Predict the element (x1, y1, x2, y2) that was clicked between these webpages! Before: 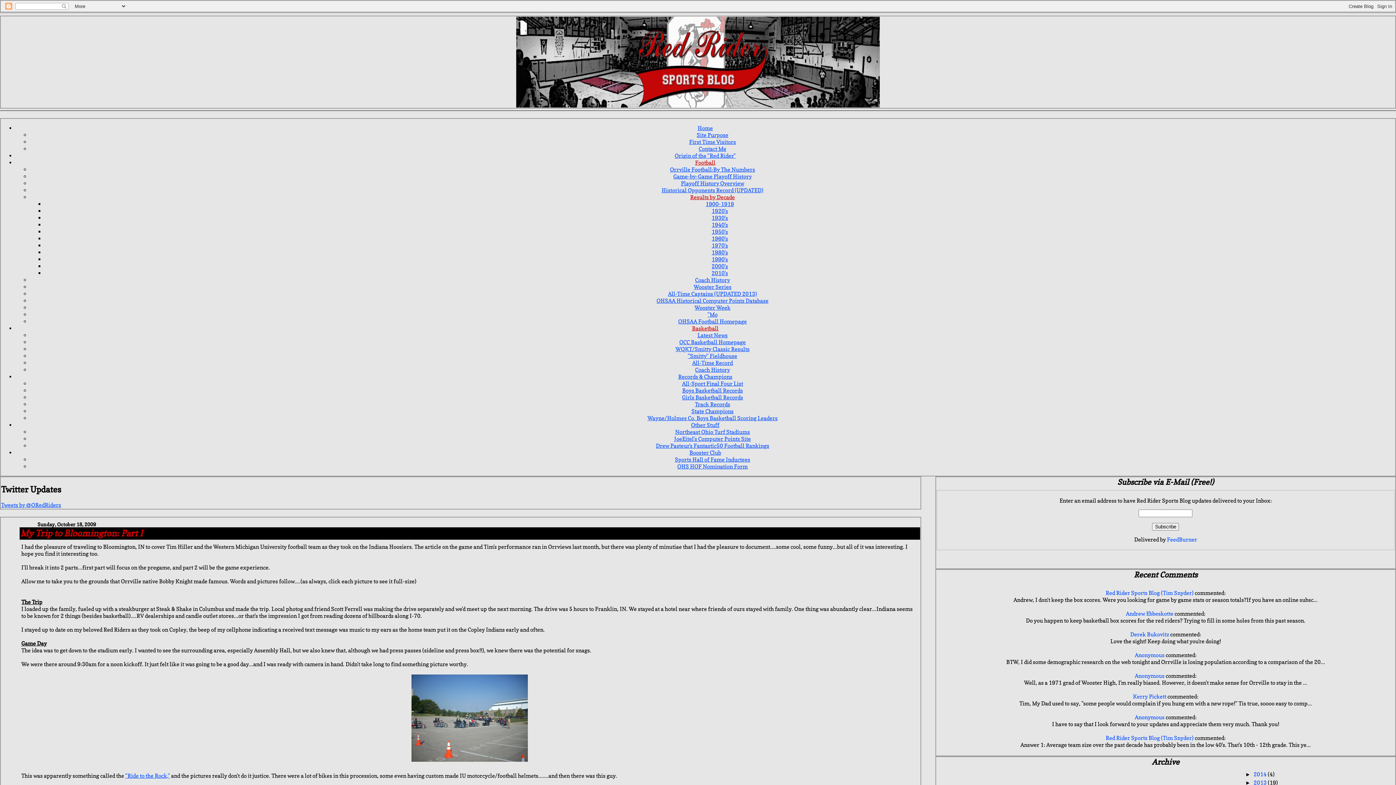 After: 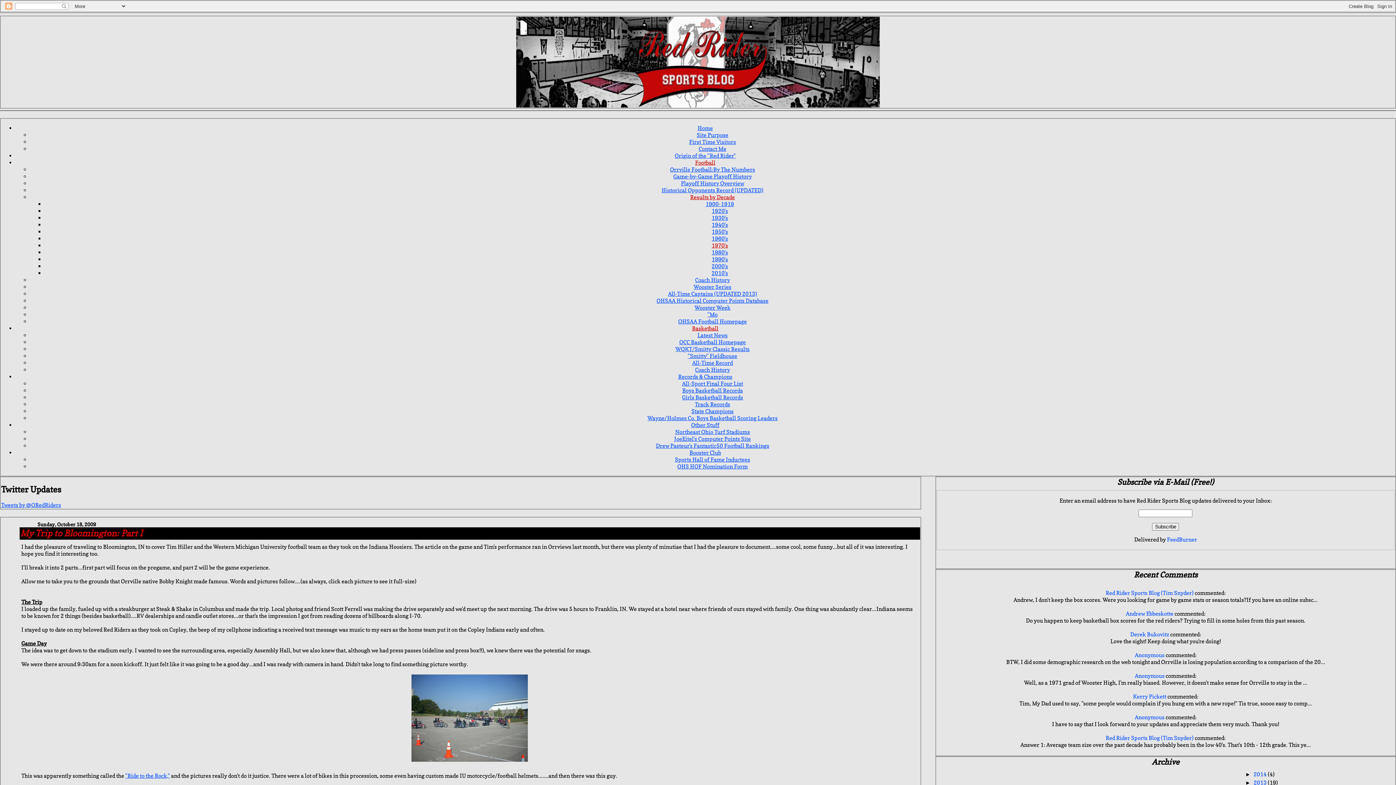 Action: bbox: (711, 242, 728, 249) label: 1970's